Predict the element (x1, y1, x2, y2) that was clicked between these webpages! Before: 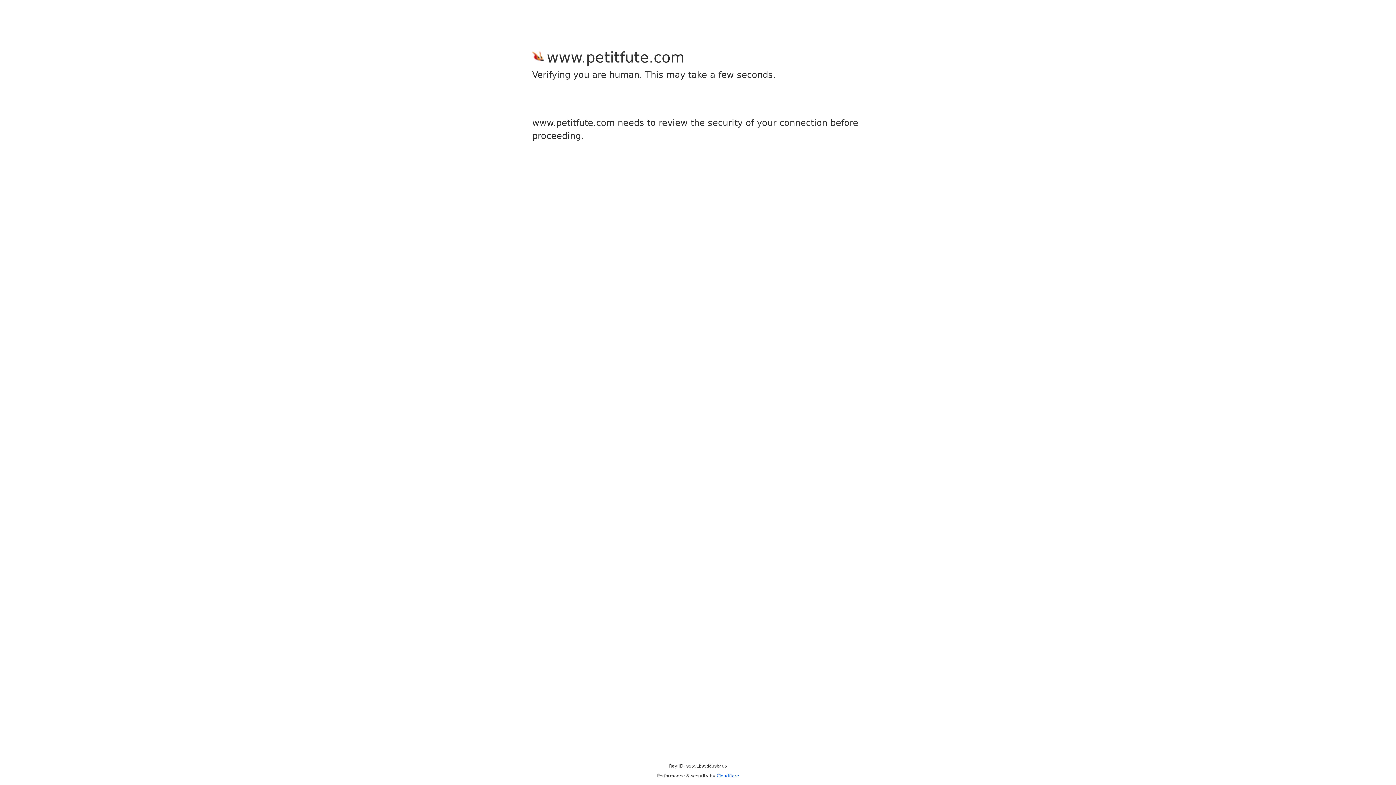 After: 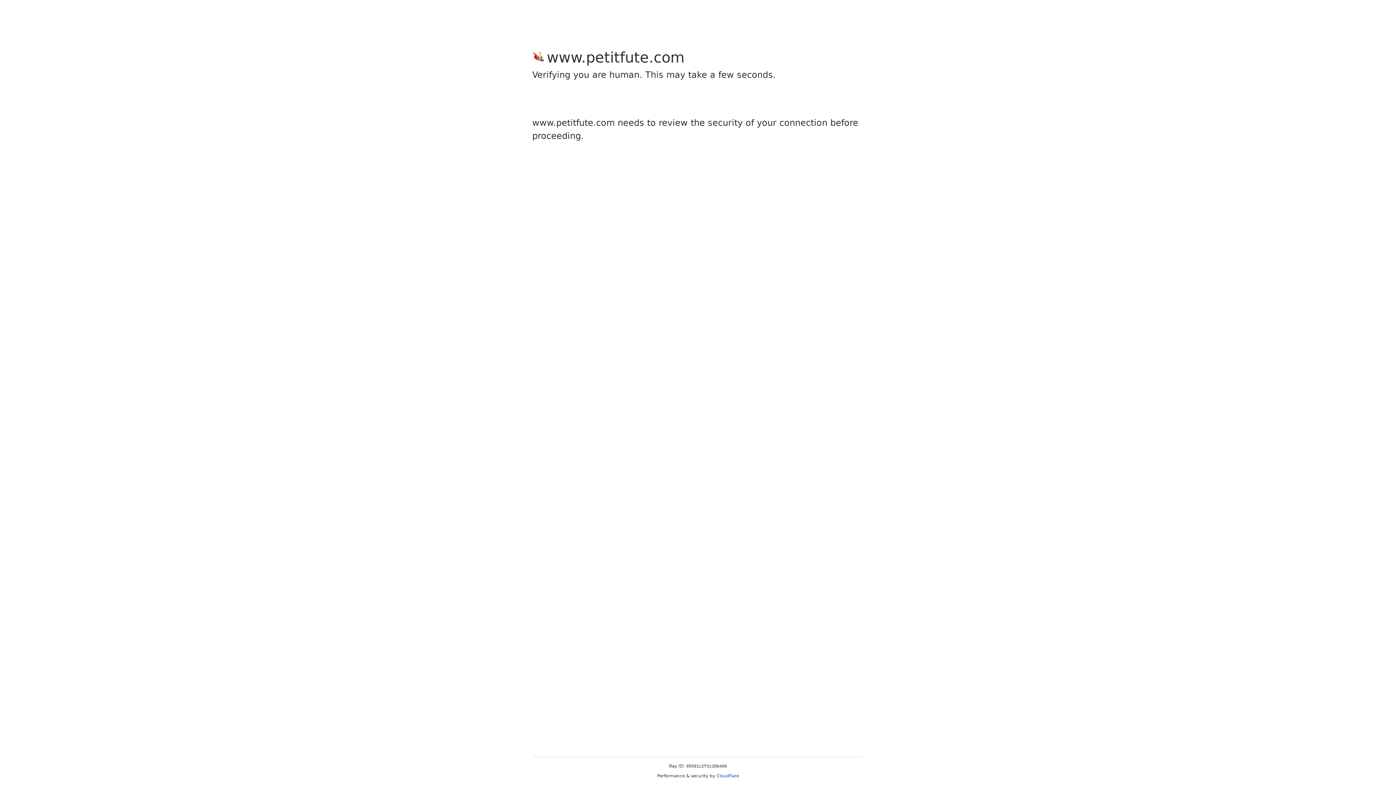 Action: label: Cloudflare bbox: (716, 773, 739, 778)